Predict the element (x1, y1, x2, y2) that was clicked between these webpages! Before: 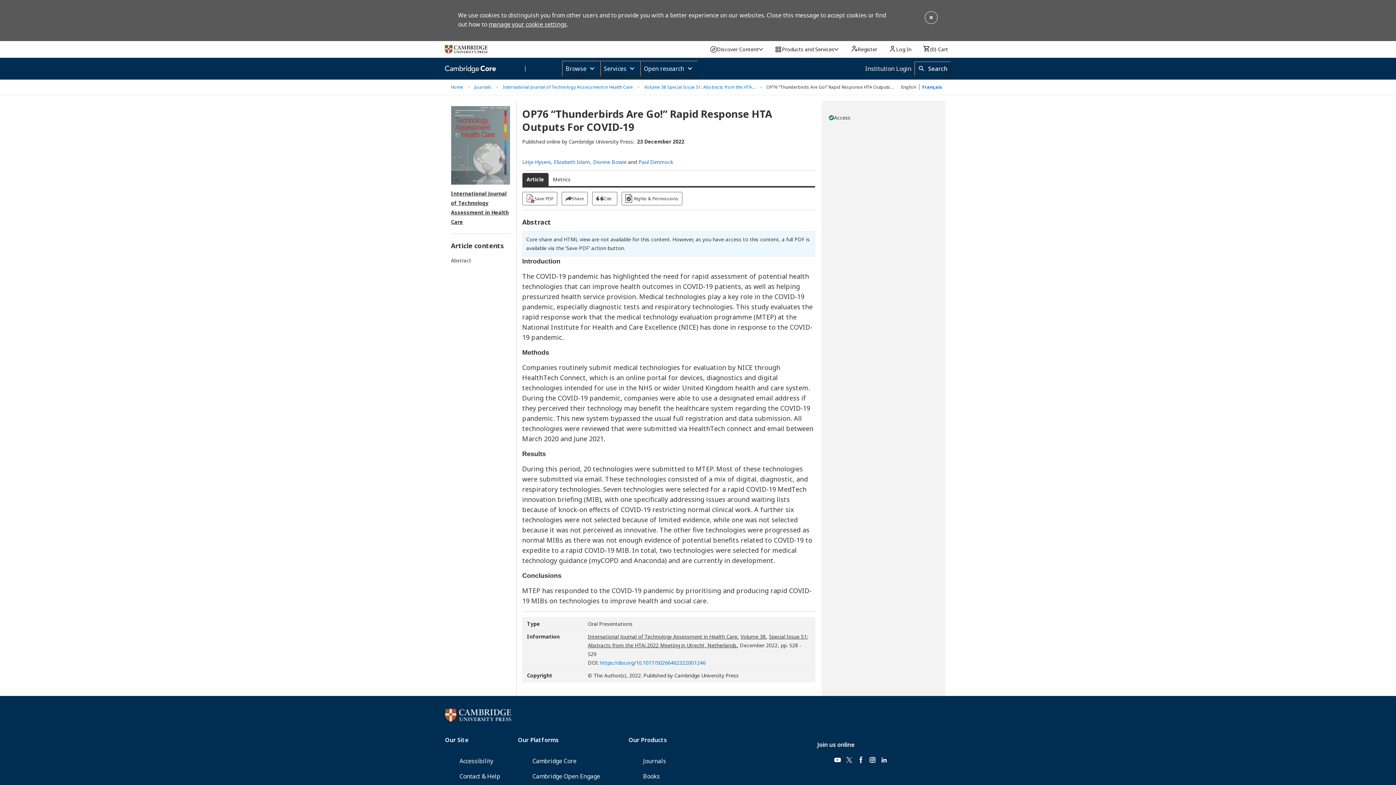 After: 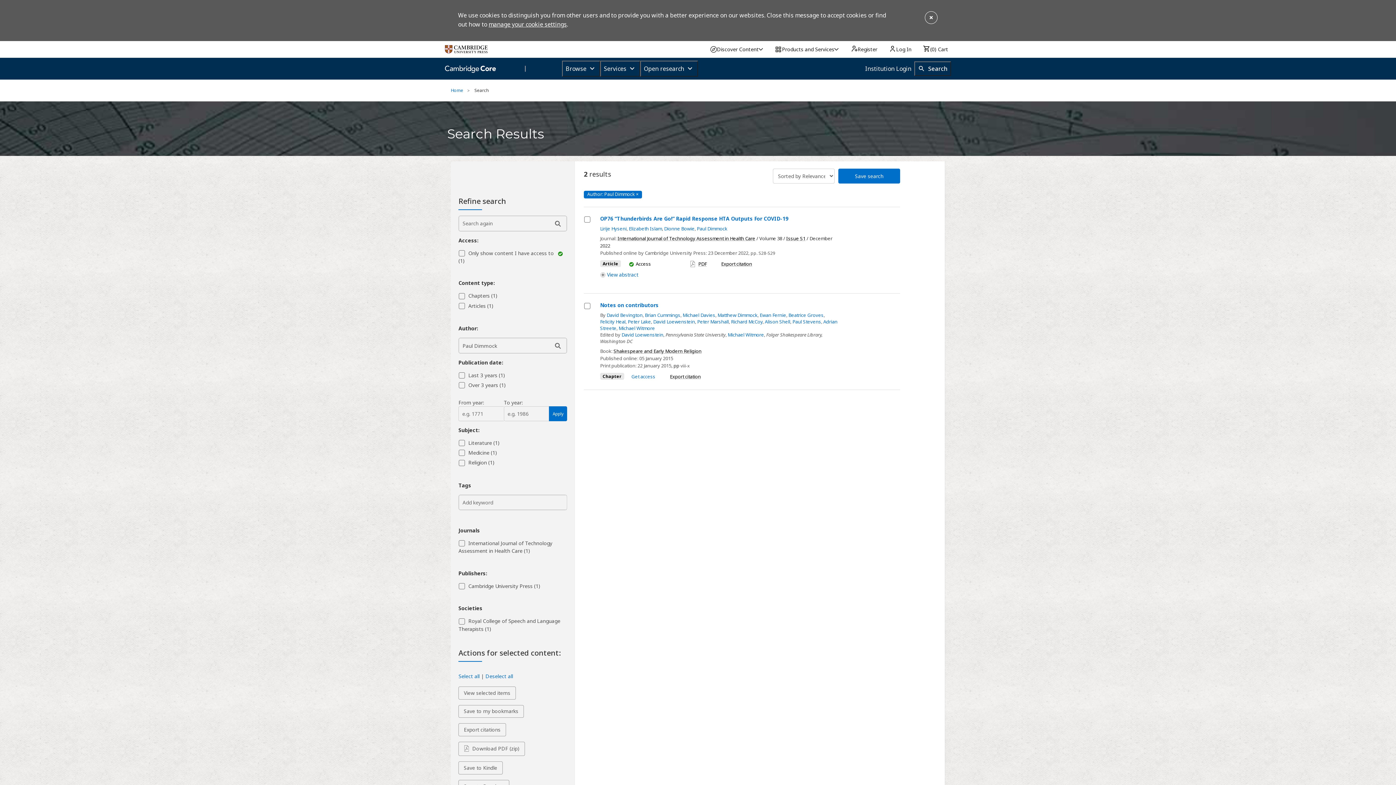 Action: bbox: (638, 157, 673, 166) label: Paul Dimmock